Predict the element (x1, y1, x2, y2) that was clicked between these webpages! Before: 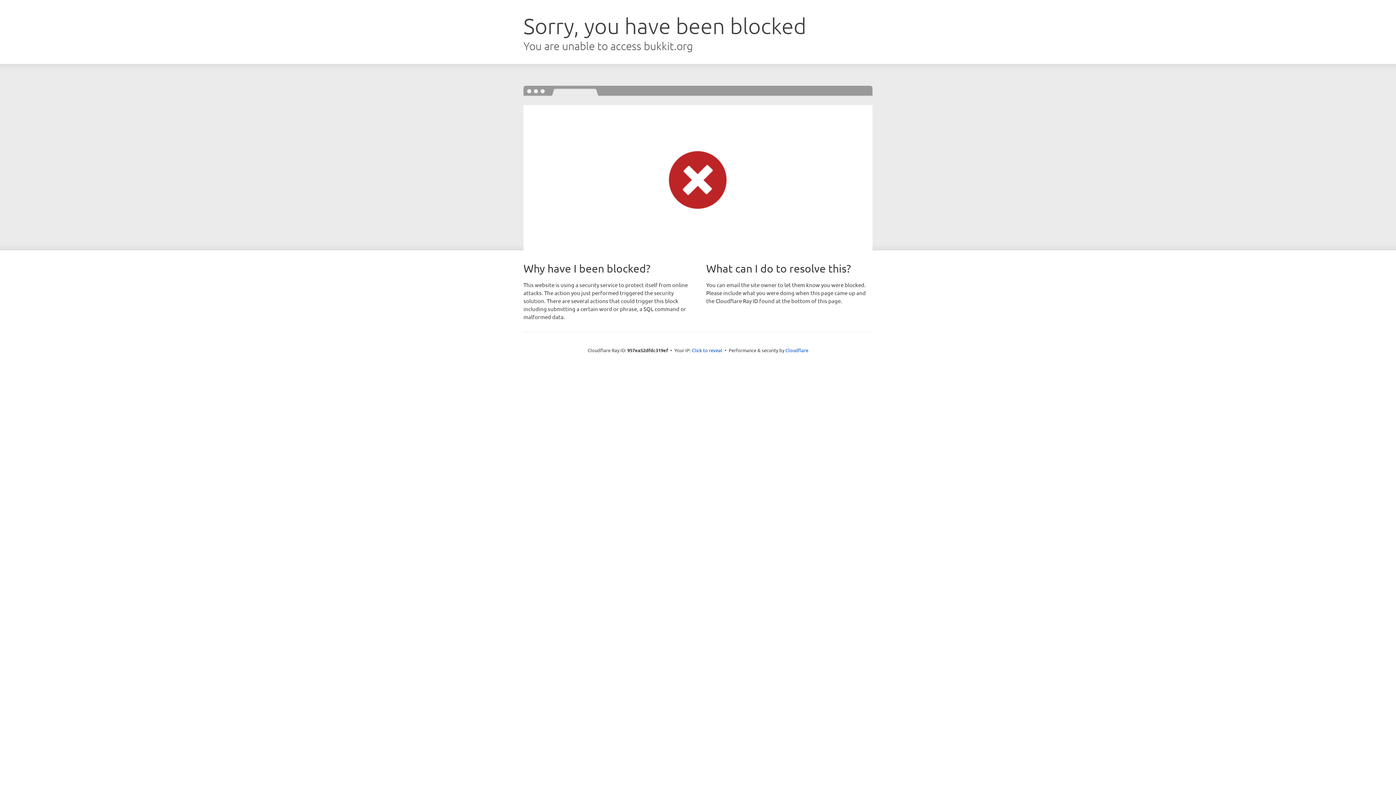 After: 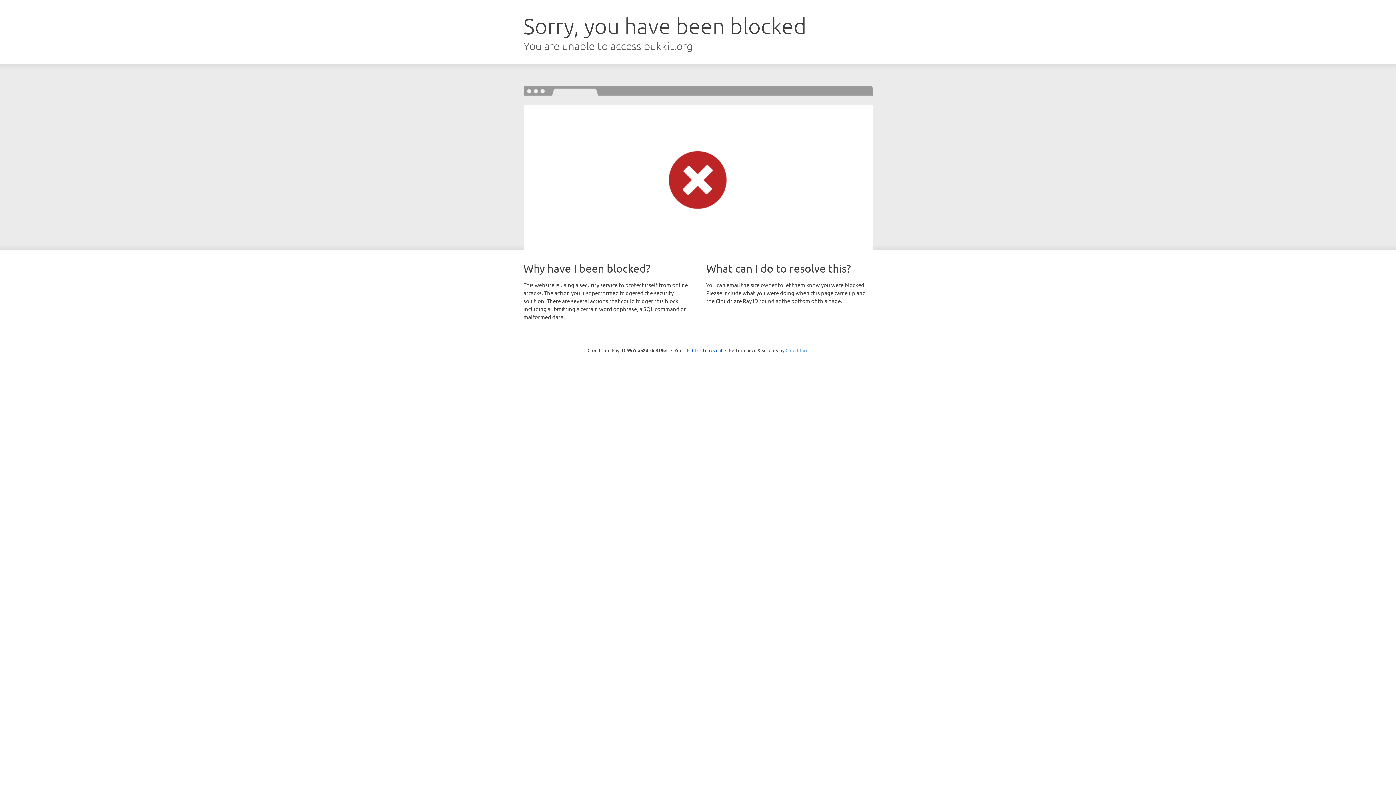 Action: label: Cloudflare bbox: (785, 347, 808, 353)